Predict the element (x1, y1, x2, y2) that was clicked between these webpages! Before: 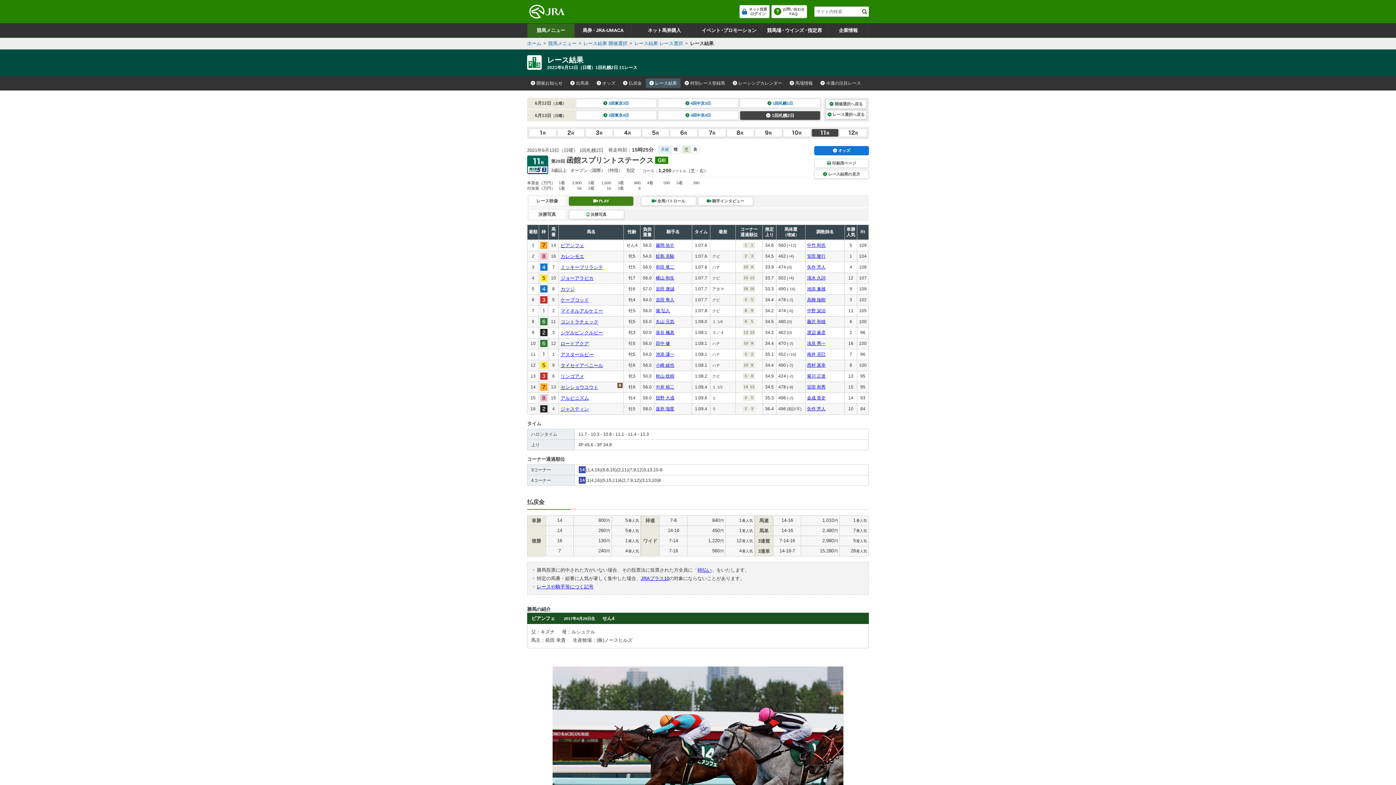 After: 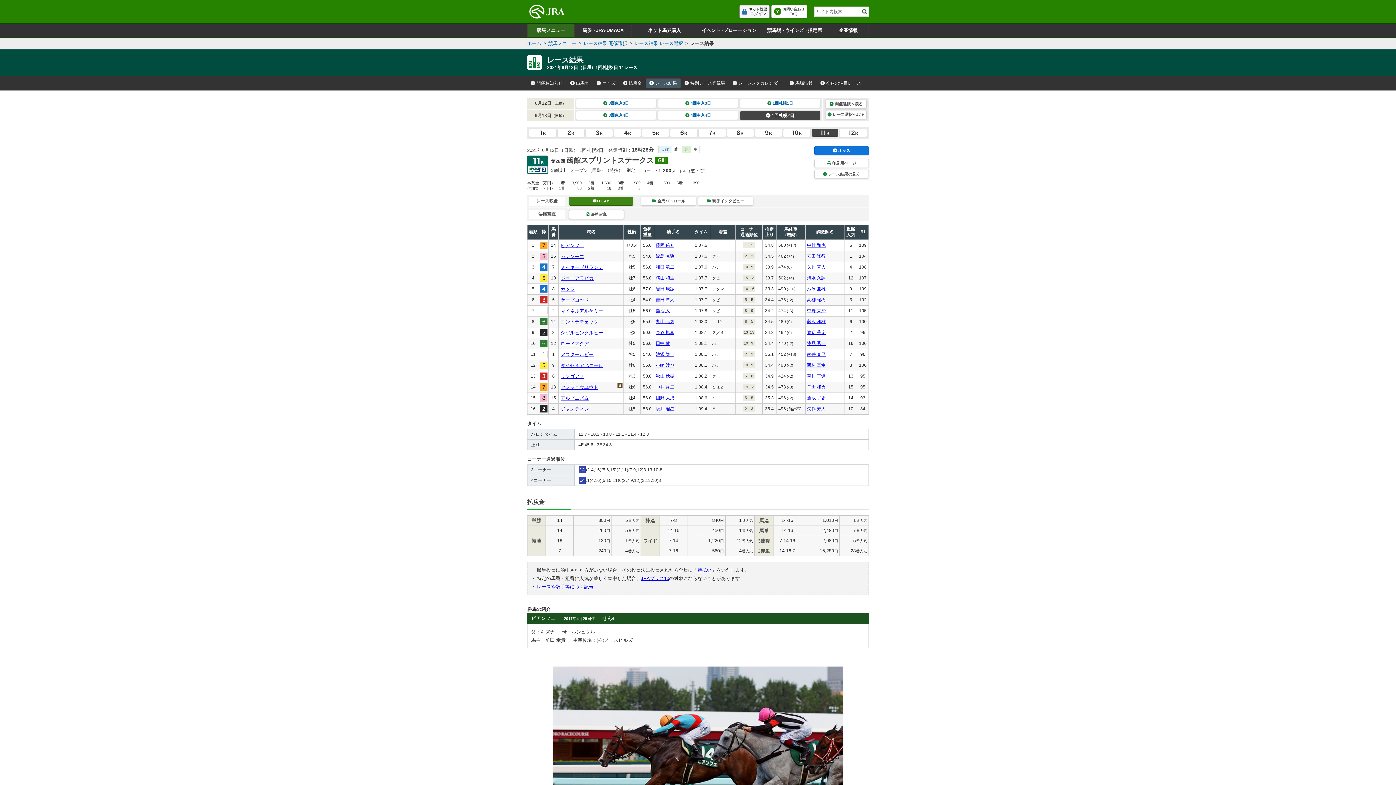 Action: bbox: (739, 5, 769, 18) label: 	ネット投票
ログイン